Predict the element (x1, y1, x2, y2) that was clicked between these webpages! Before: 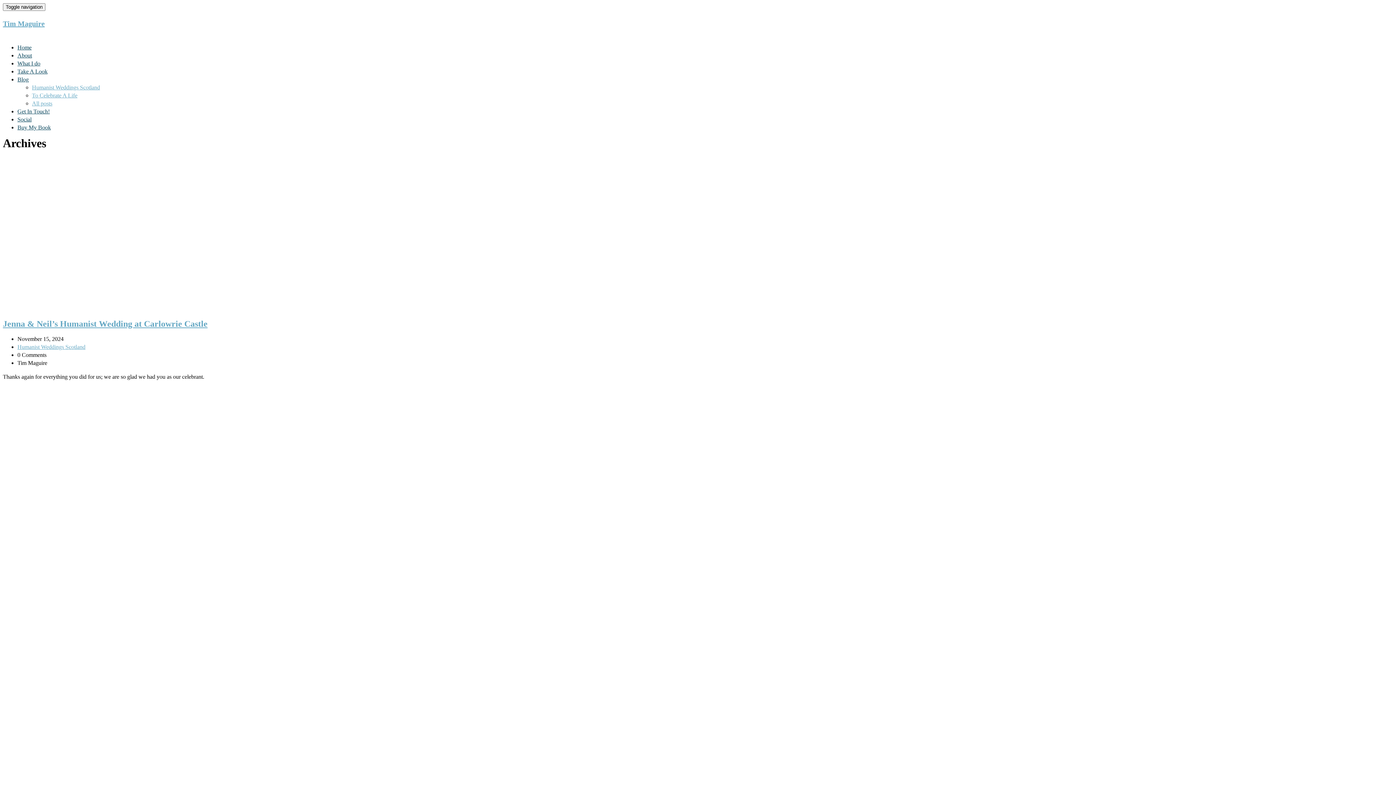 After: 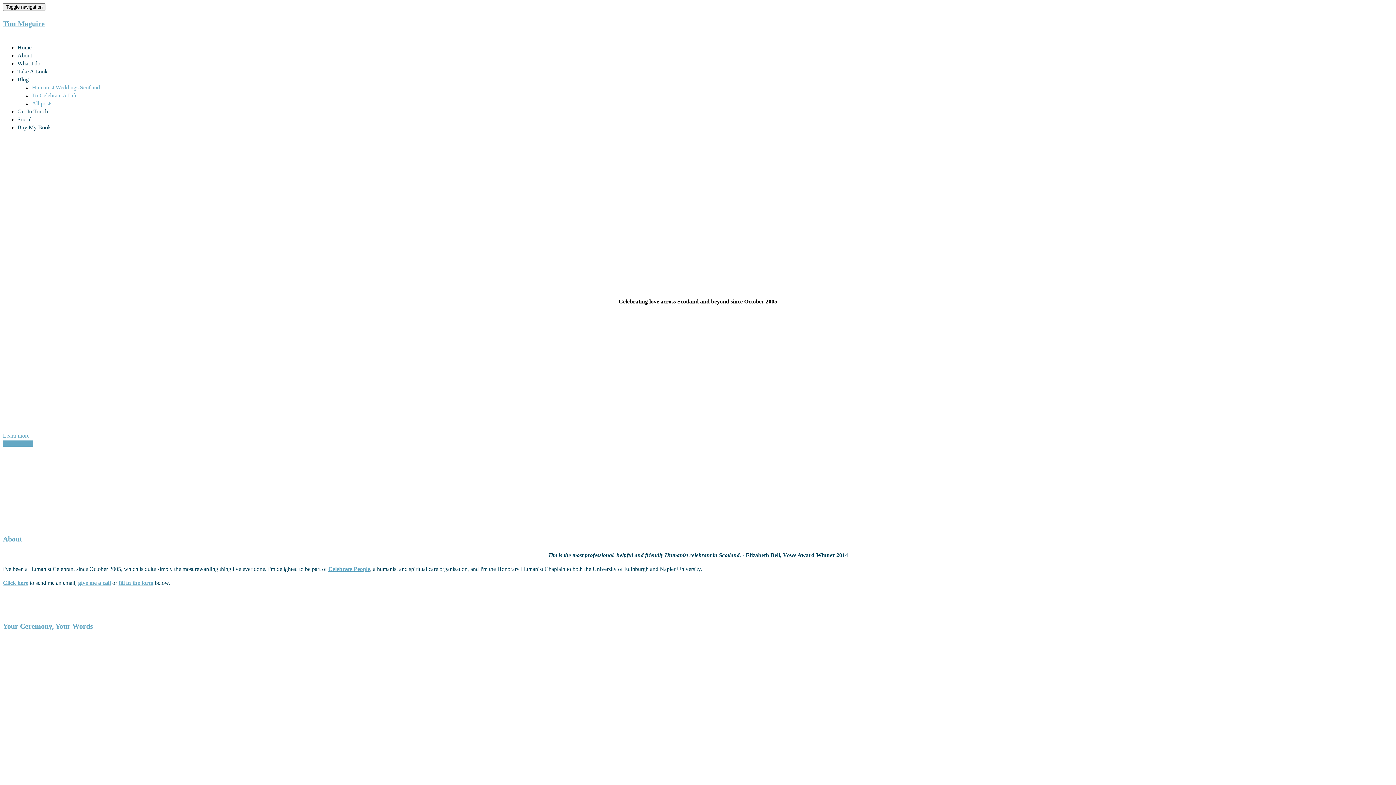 Action: label: Get In Touch! bbox: (17, 108, 49, 114)